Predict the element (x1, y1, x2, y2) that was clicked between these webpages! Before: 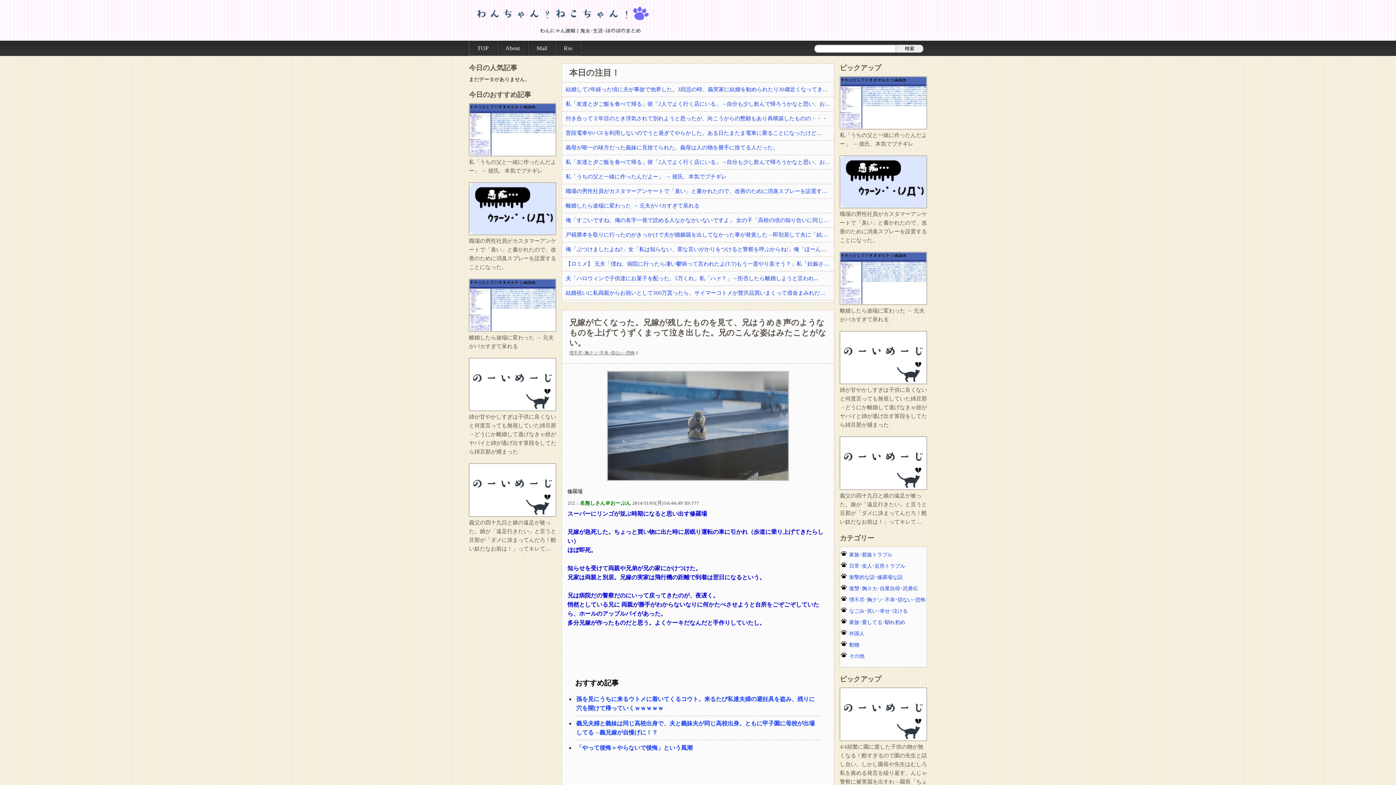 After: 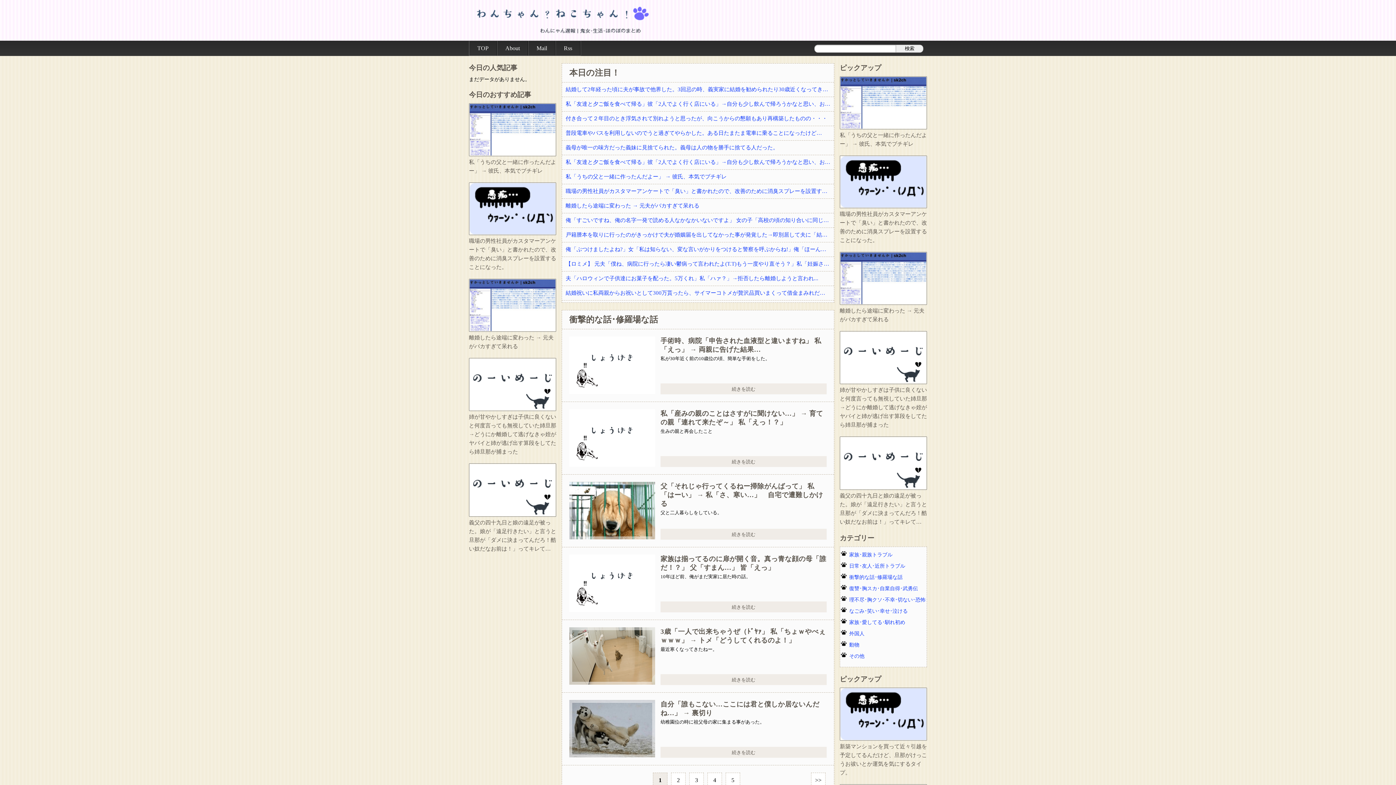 Action: bbox: (849, 574, 902, 580) label: 衝撃的な話･修羅場な話